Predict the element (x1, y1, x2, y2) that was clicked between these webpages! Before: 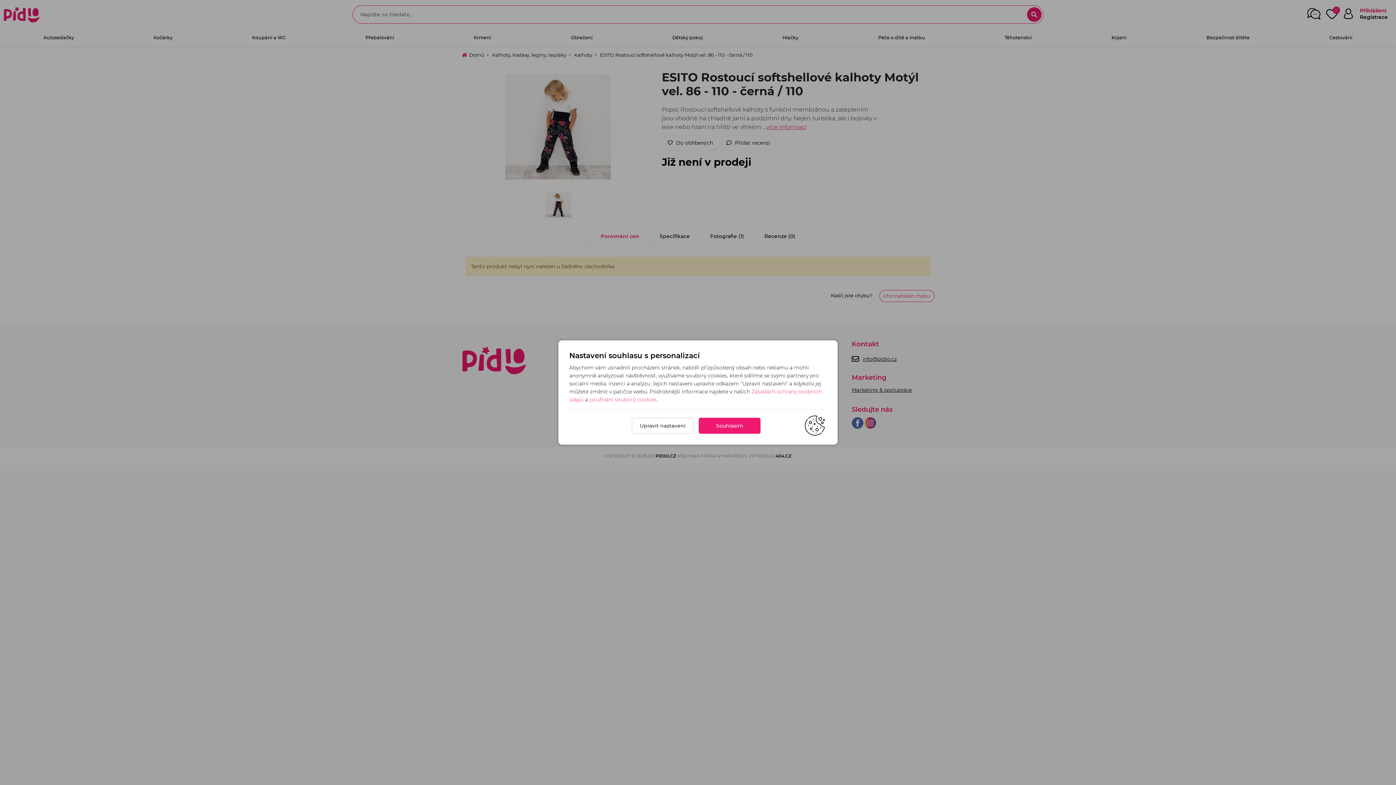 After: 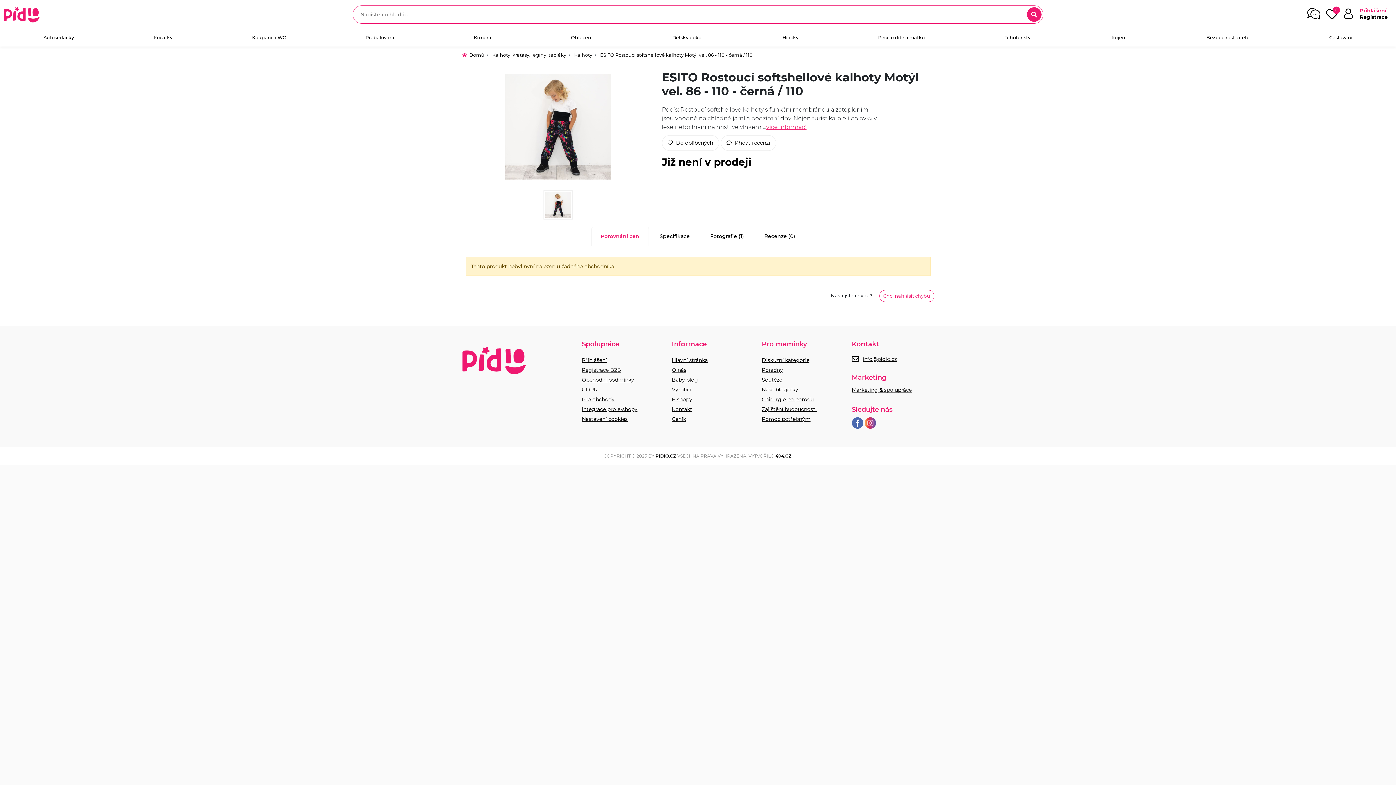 Action: label: Souhlasím bbox: (698, 418, 760, 434)